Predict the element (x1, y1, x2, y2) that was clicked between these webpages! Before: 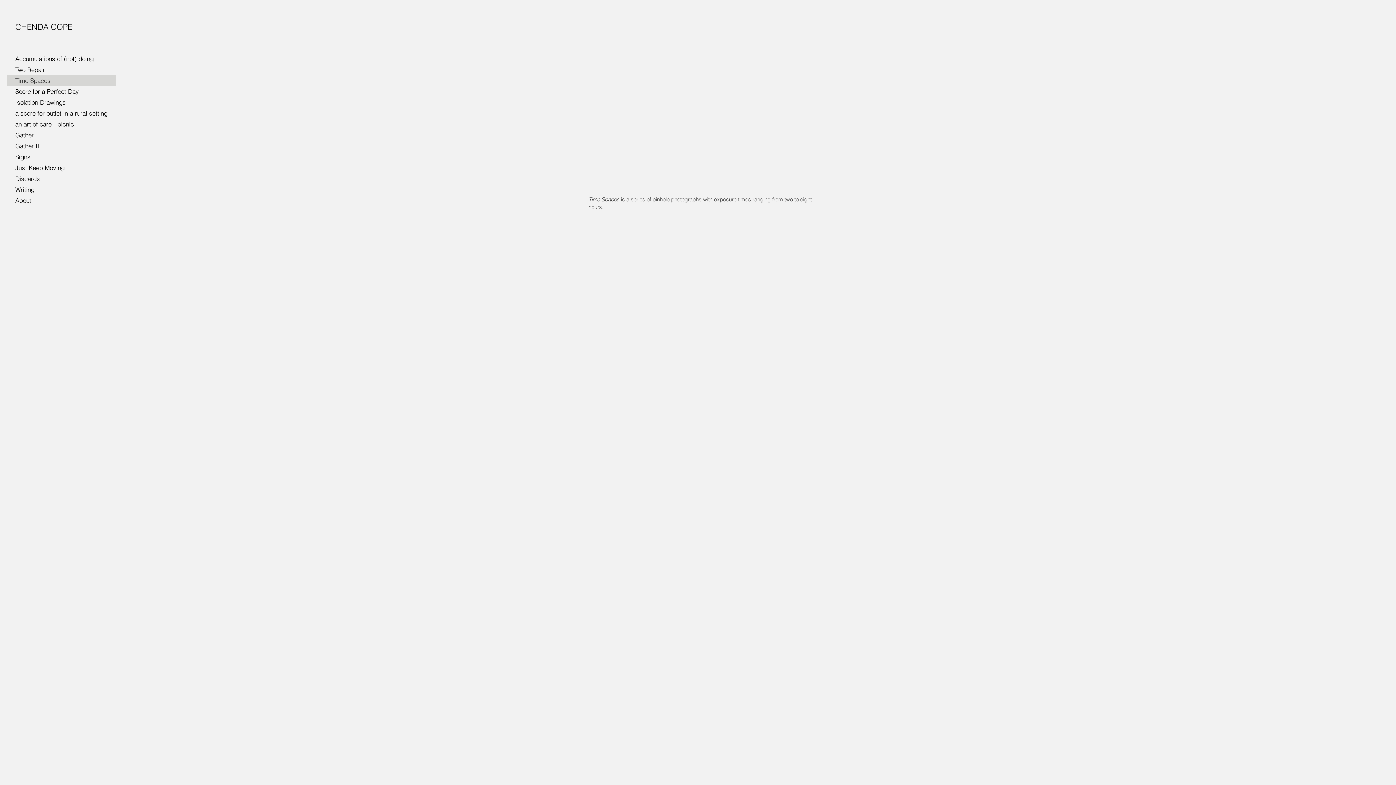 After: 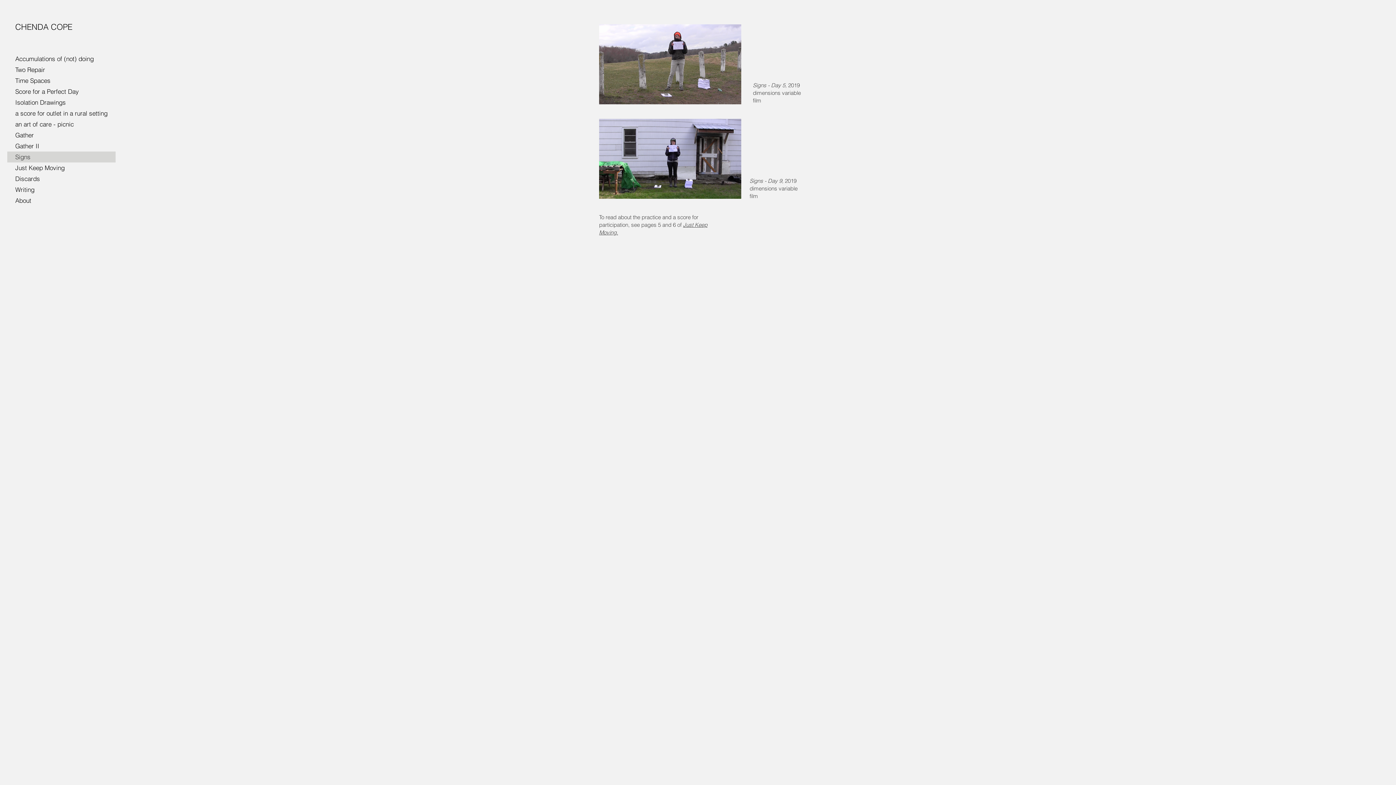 Action: bbox: (7, 151, 115, 162) label: Signs